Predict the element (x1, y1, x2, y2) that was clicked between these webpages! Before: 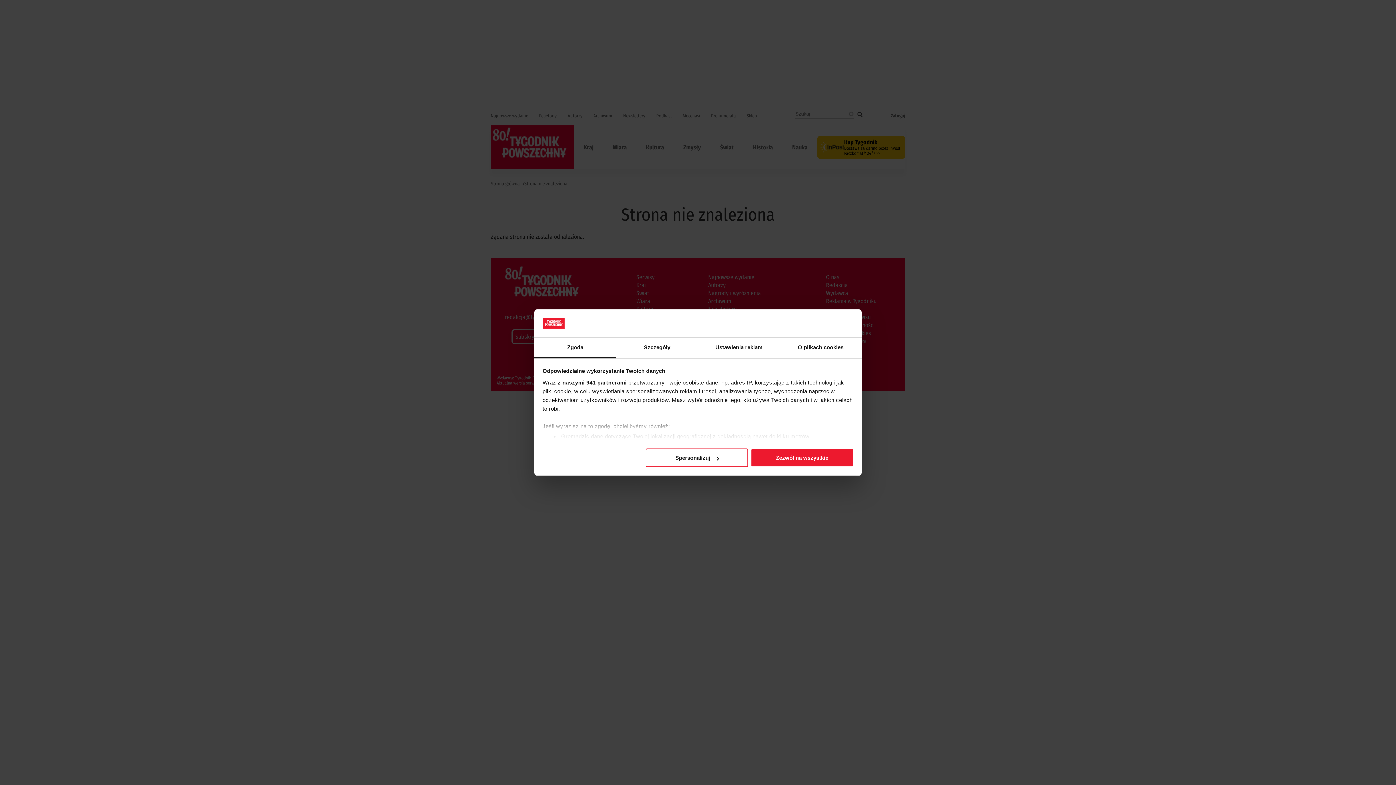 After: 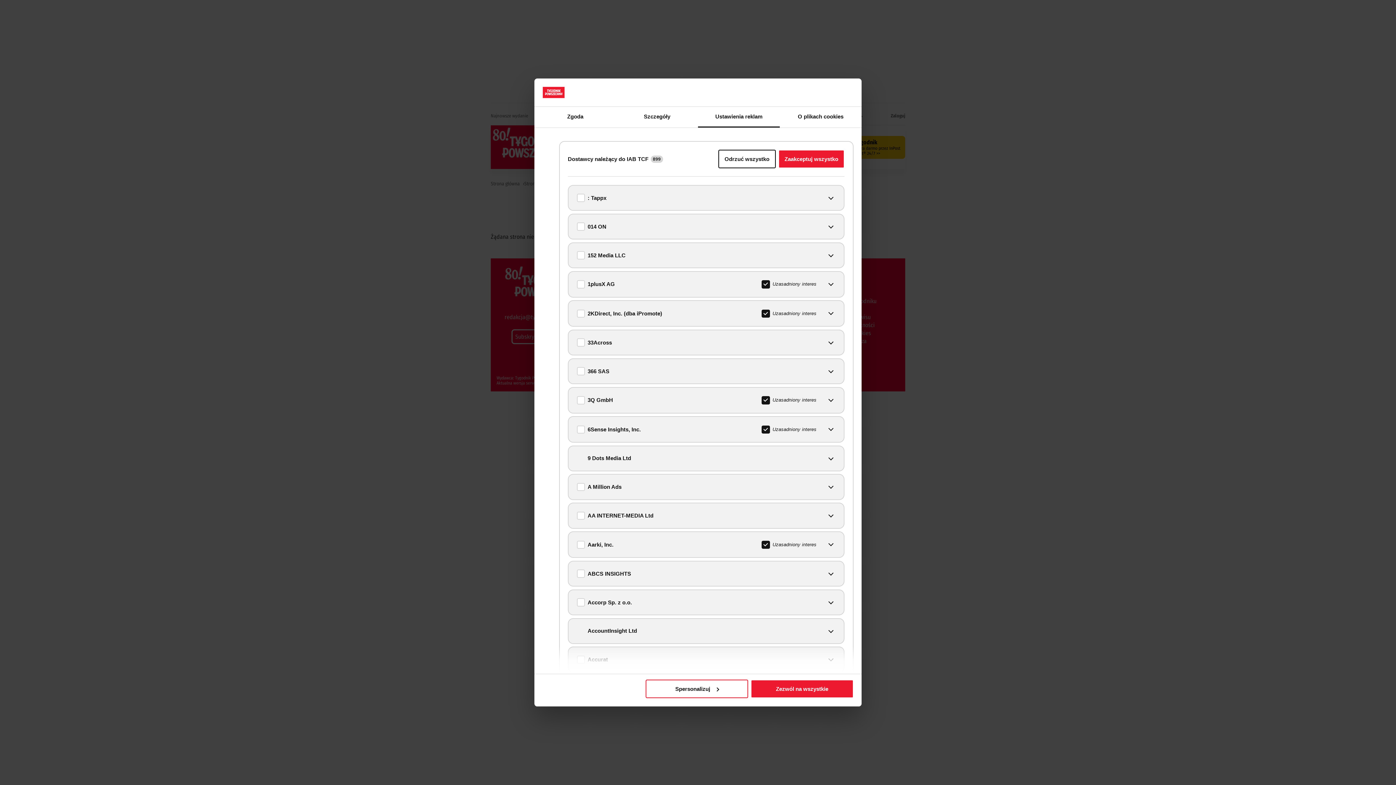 Action: bbox: (562, 379, 626, 385) label: naszymi 941 partnerami